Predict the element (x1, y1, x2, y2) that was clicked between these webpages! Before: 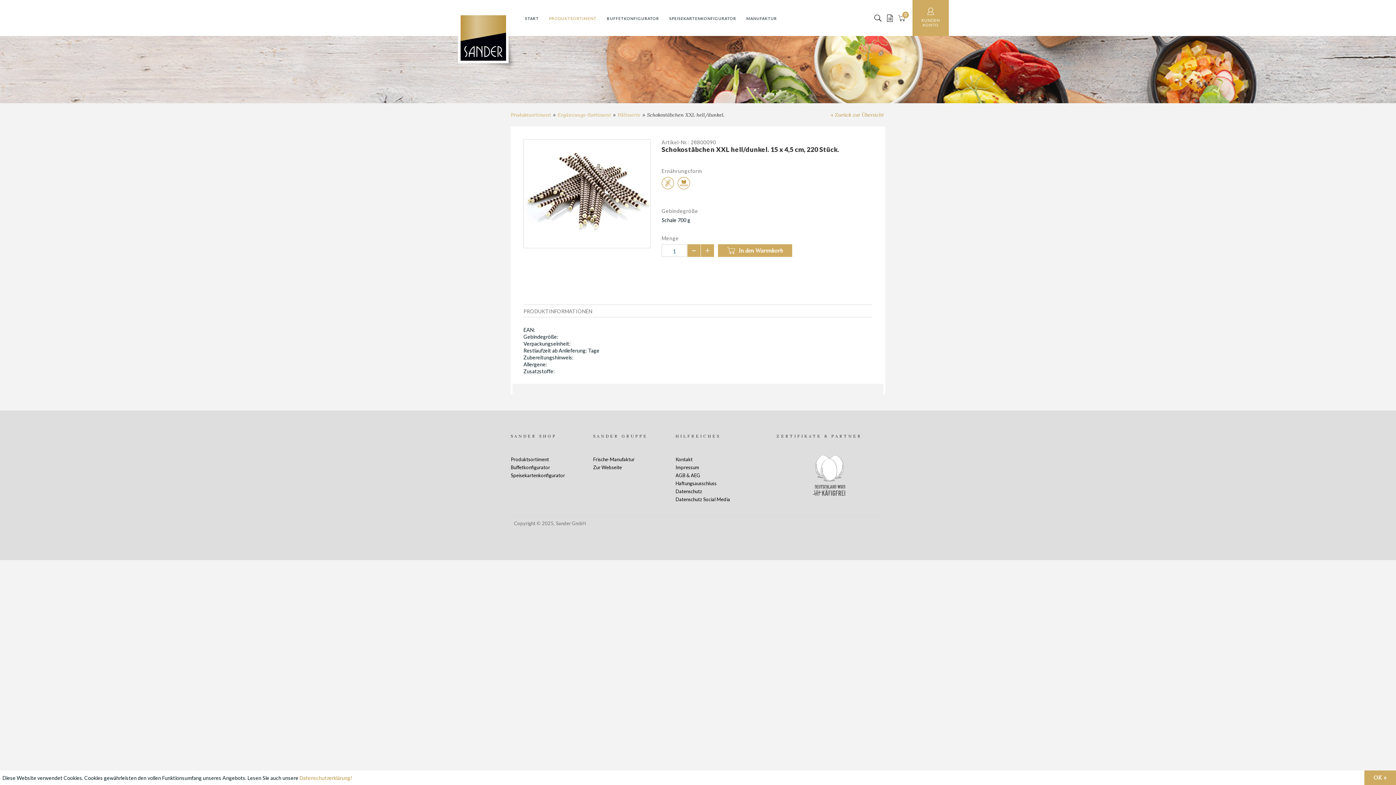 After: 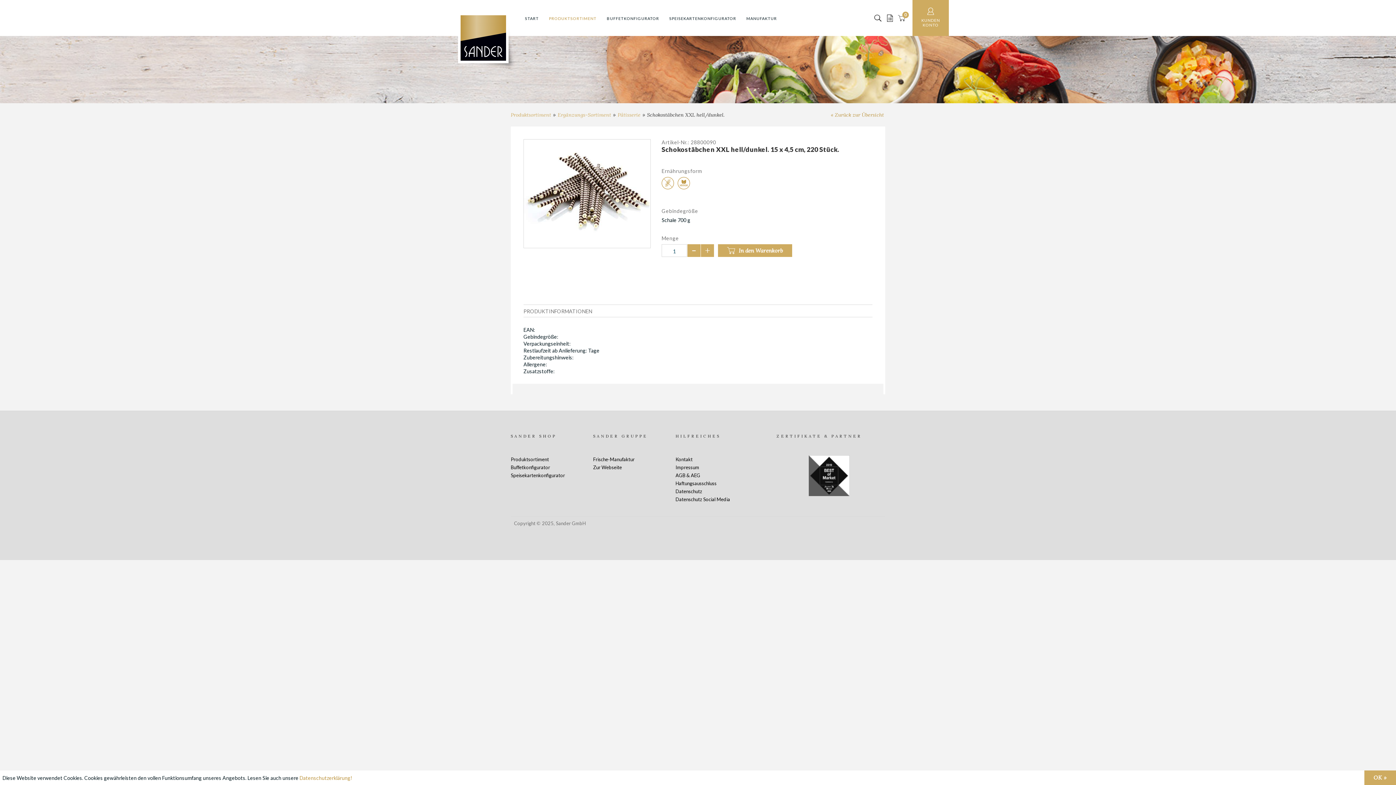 Action: label: Schokostäbchen XXL hell/dunkel. bbox: (647, 106, 726, 122)